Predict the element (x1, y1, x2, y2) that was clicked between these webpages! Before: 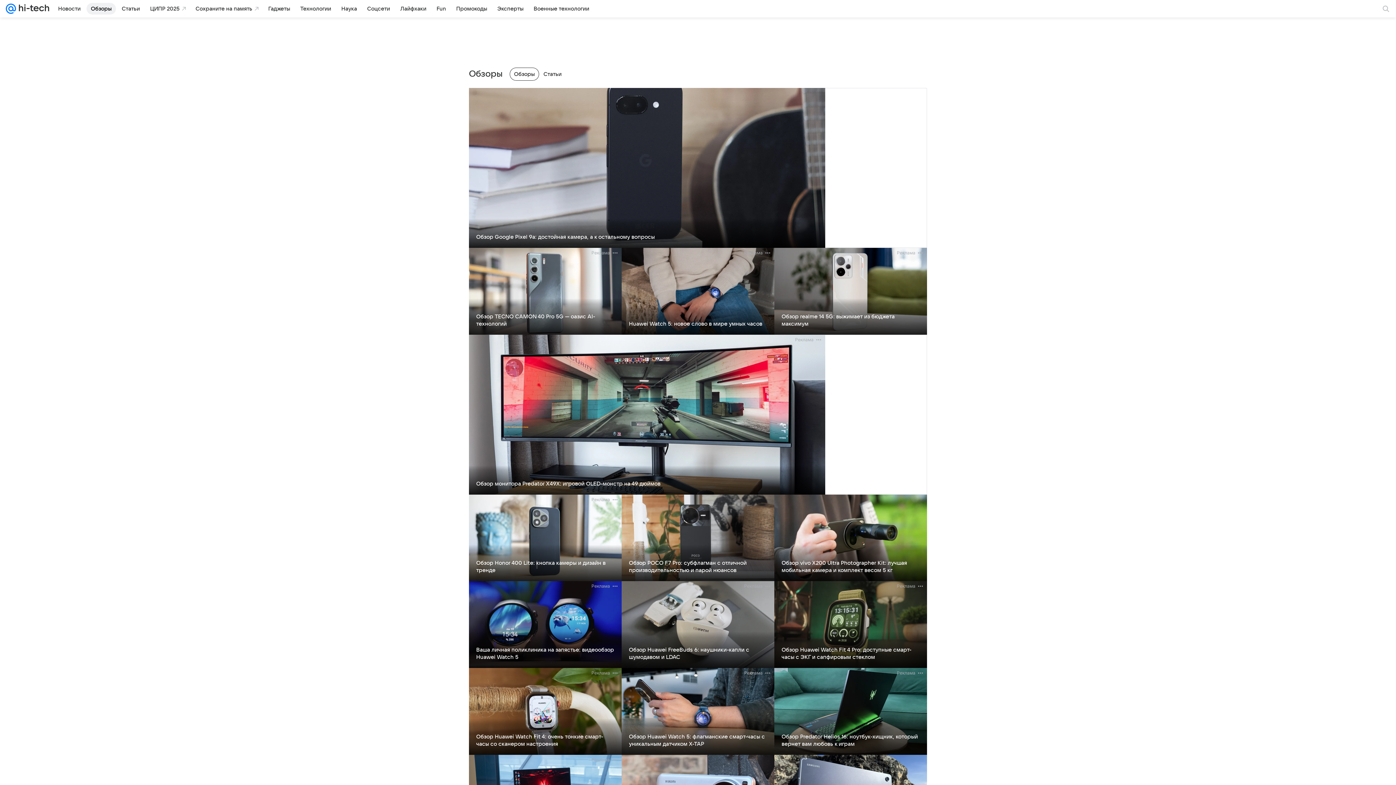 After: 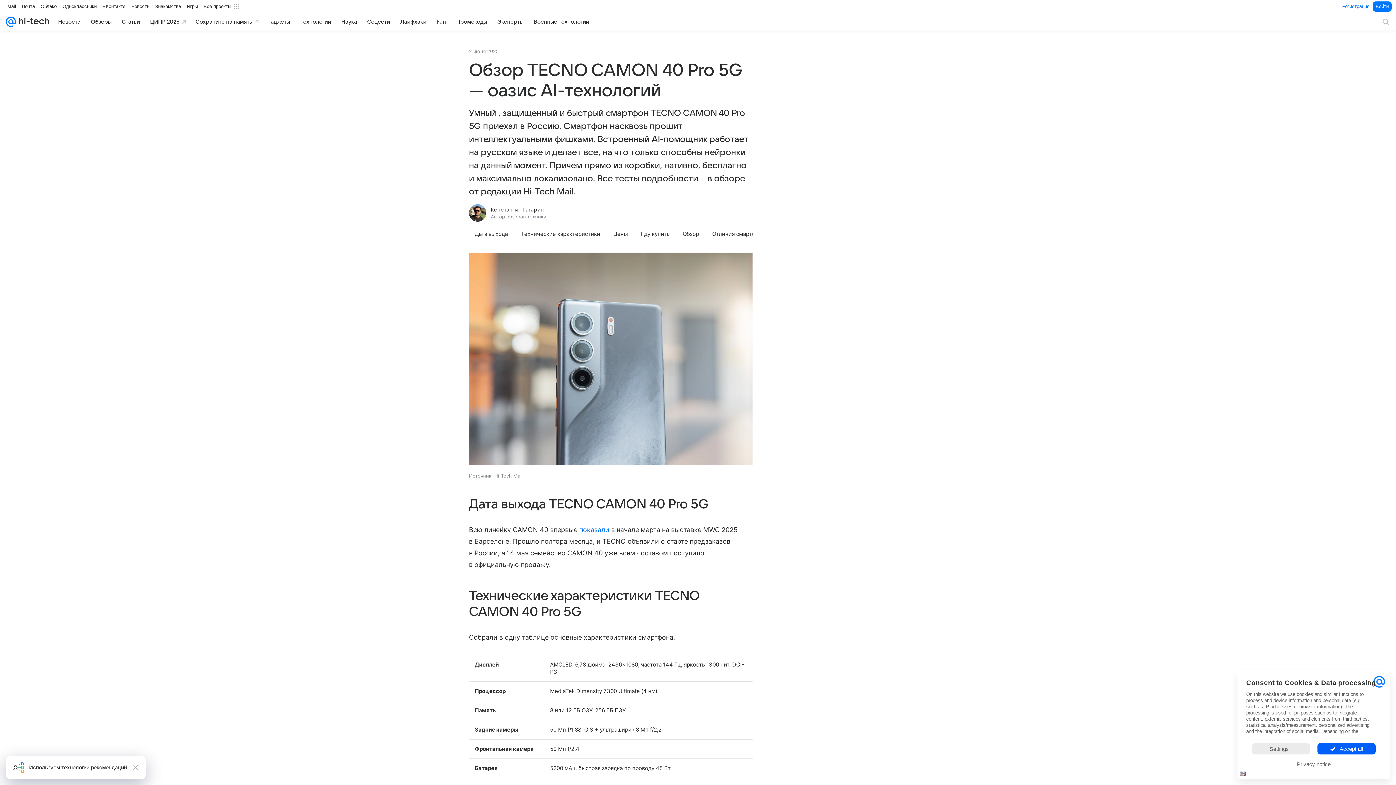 Action: label: Обзор TECNO CAMON 40 Pro 5G — оазис AI-технологий bbox: (476, 313, 595, 326)